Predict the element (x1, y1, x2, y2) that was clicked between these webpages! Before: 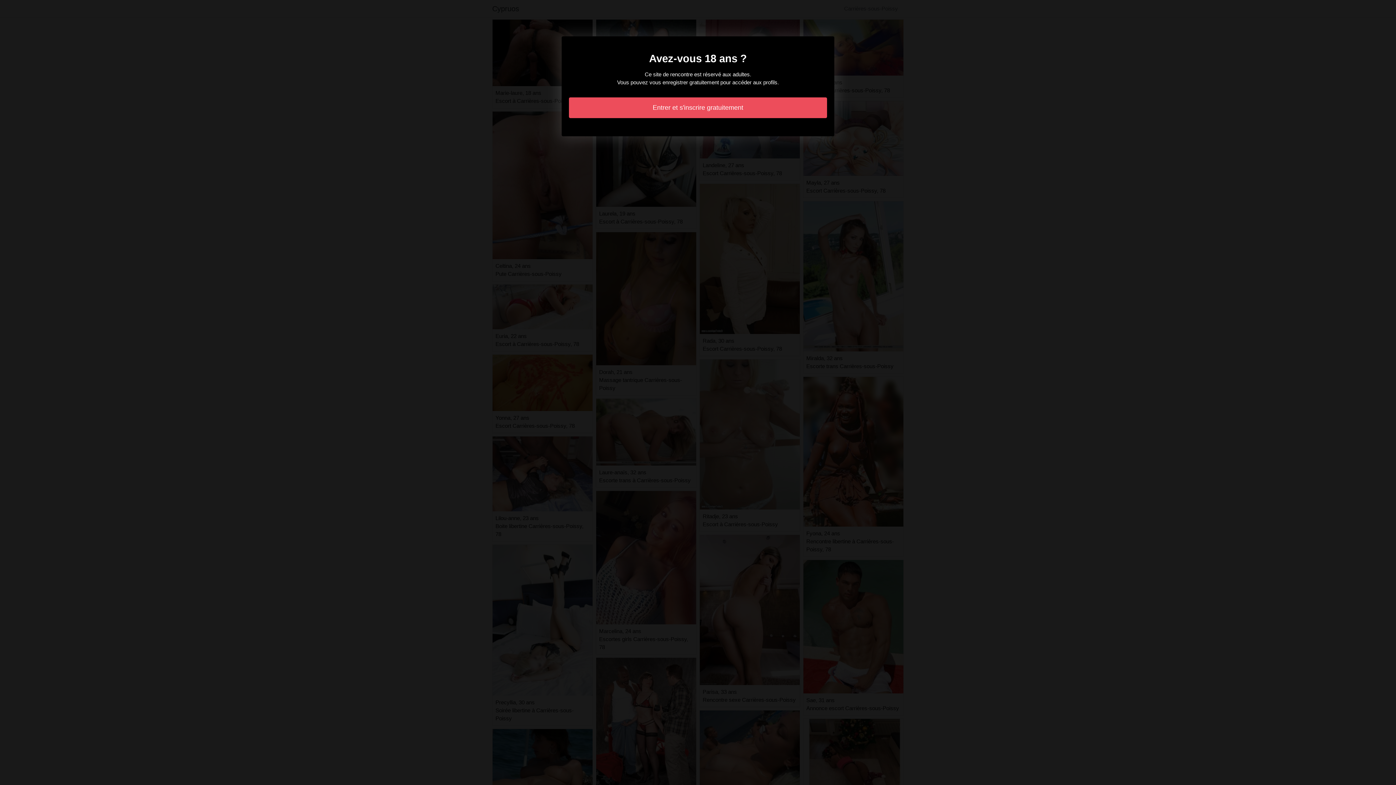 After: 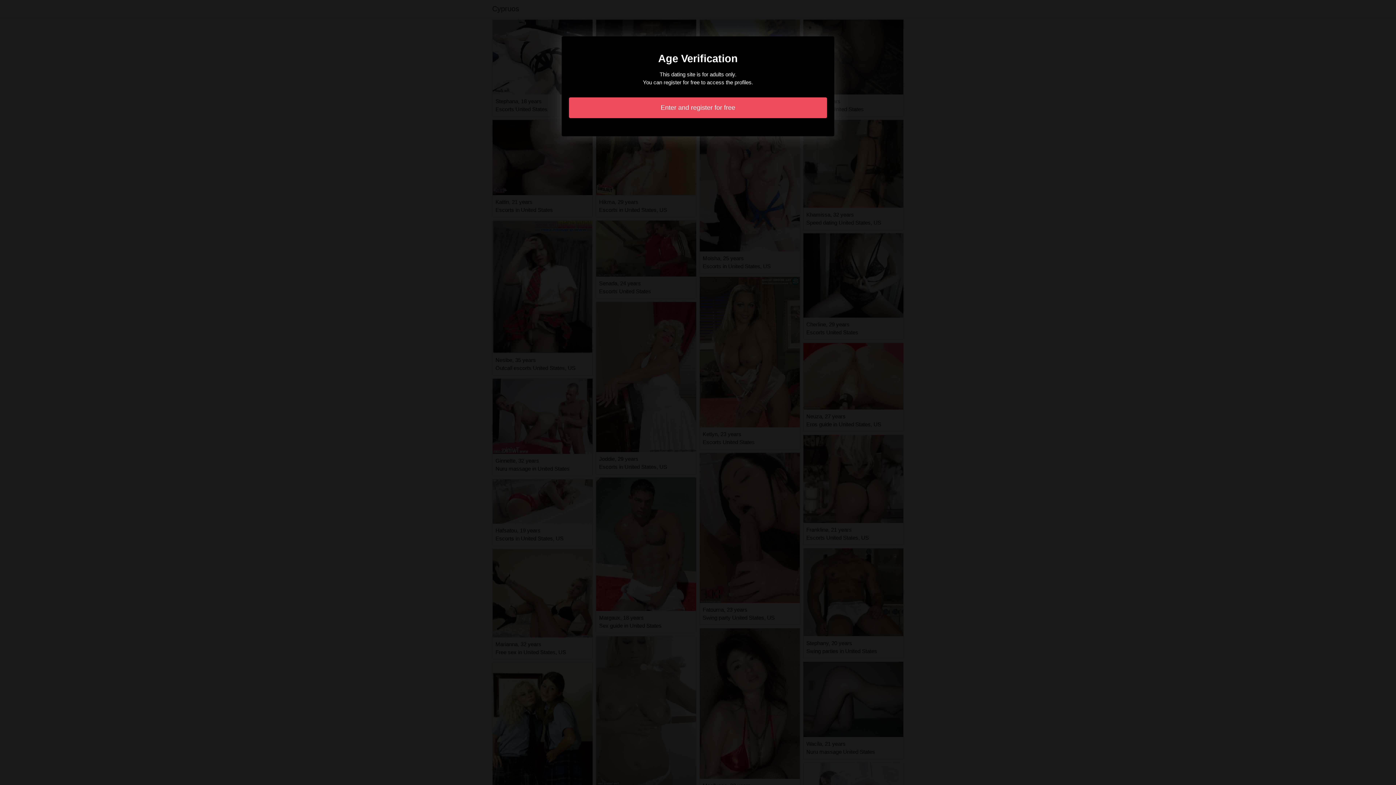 Action: label: Entrer et s'inscrire gratuitement bbox: (569, 97, 827, 118)